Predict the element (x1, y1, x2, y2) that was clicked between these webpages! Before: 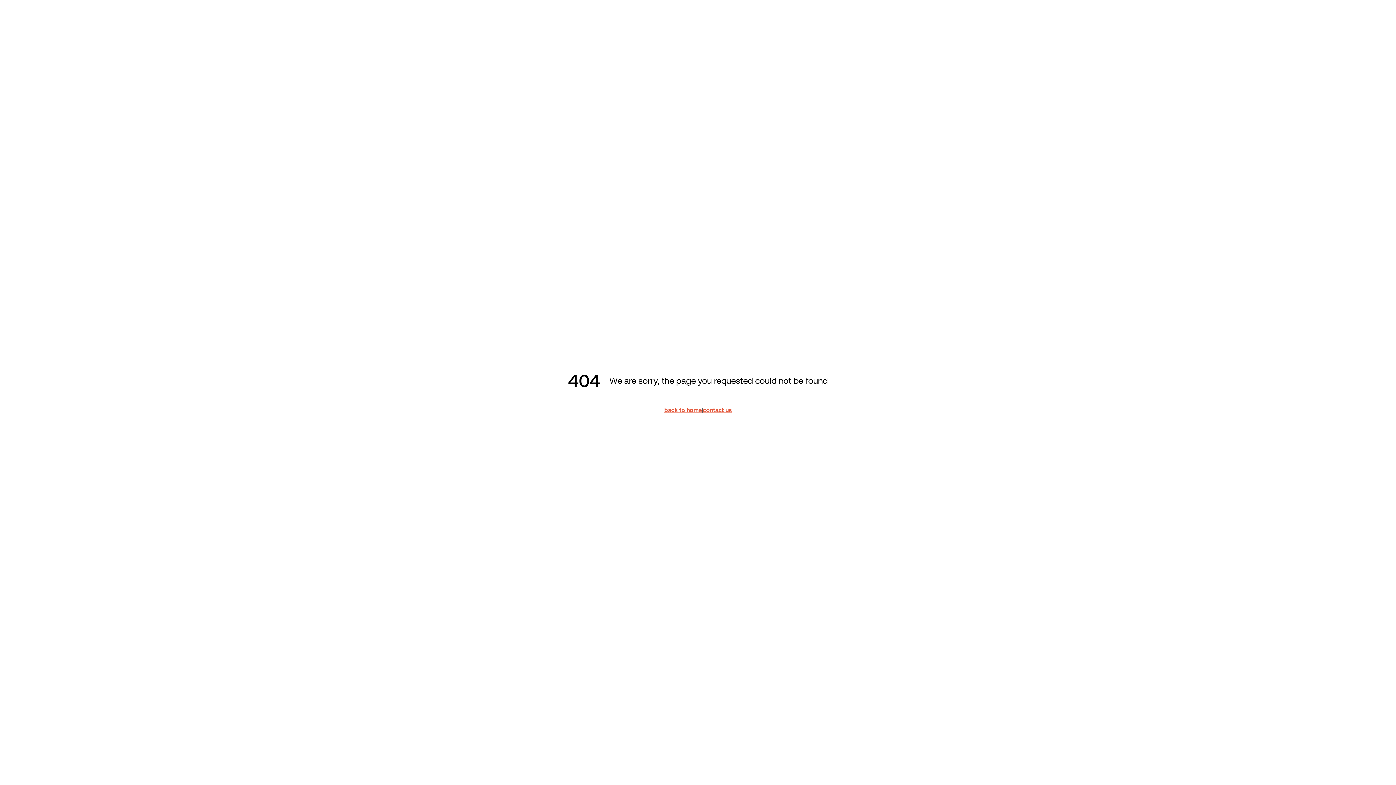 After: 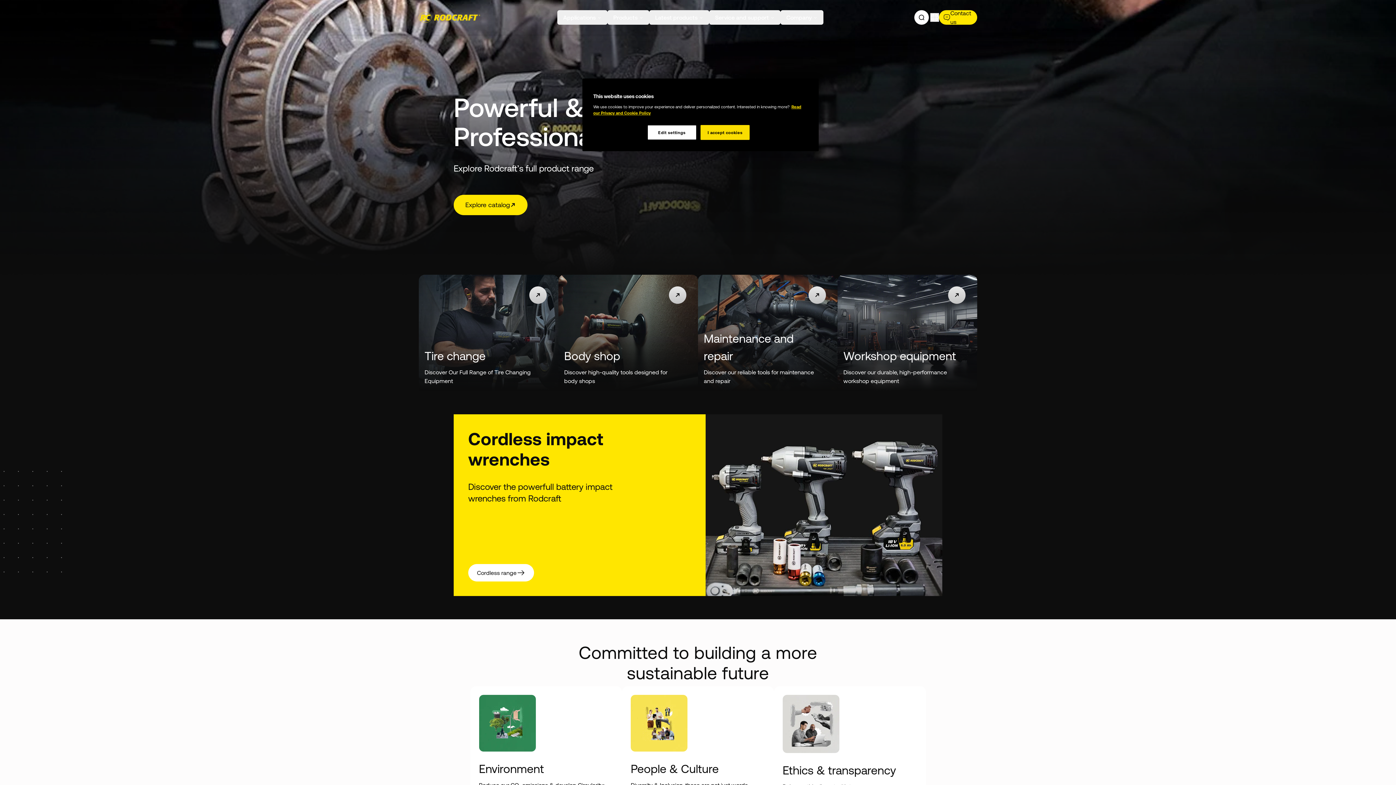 Action: label: back to home bbox: (664, 405, 702, 414)